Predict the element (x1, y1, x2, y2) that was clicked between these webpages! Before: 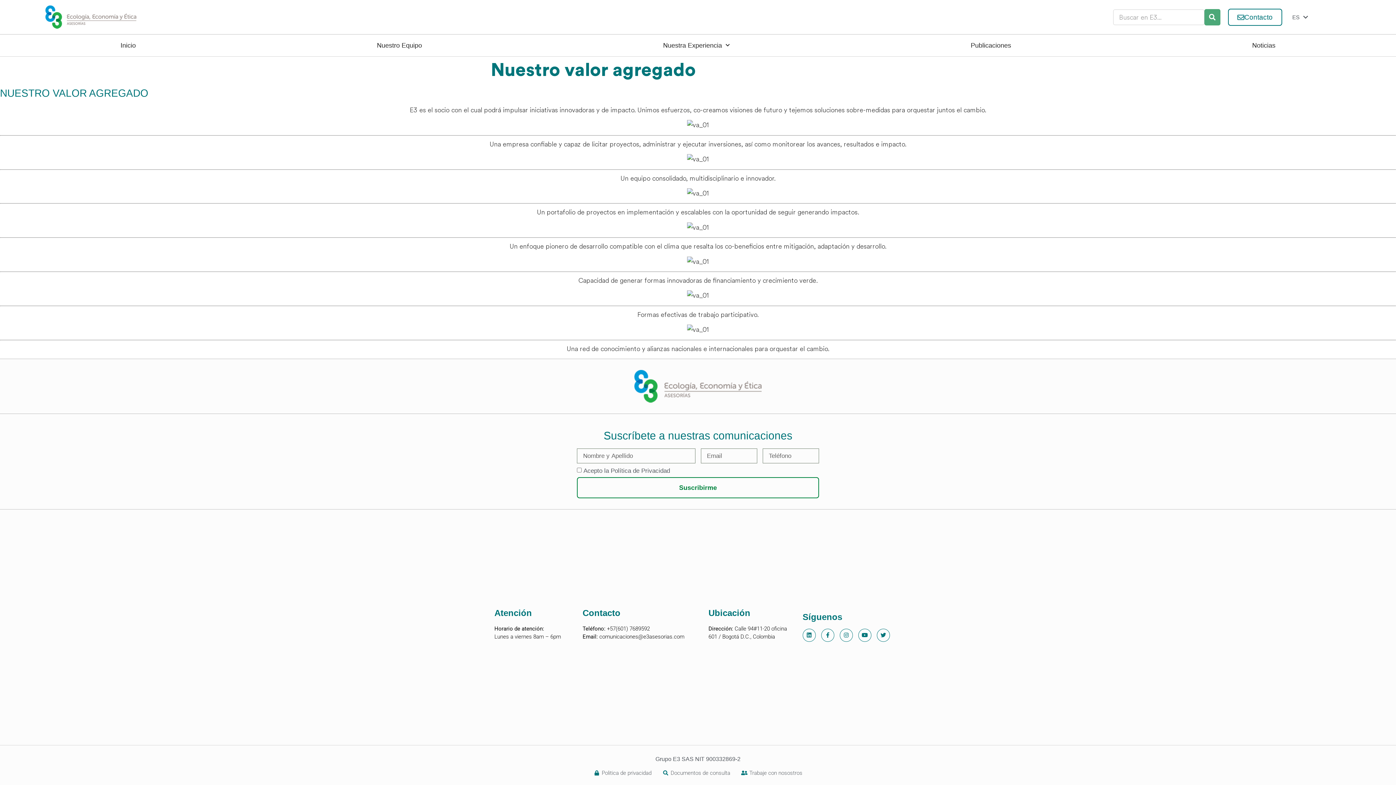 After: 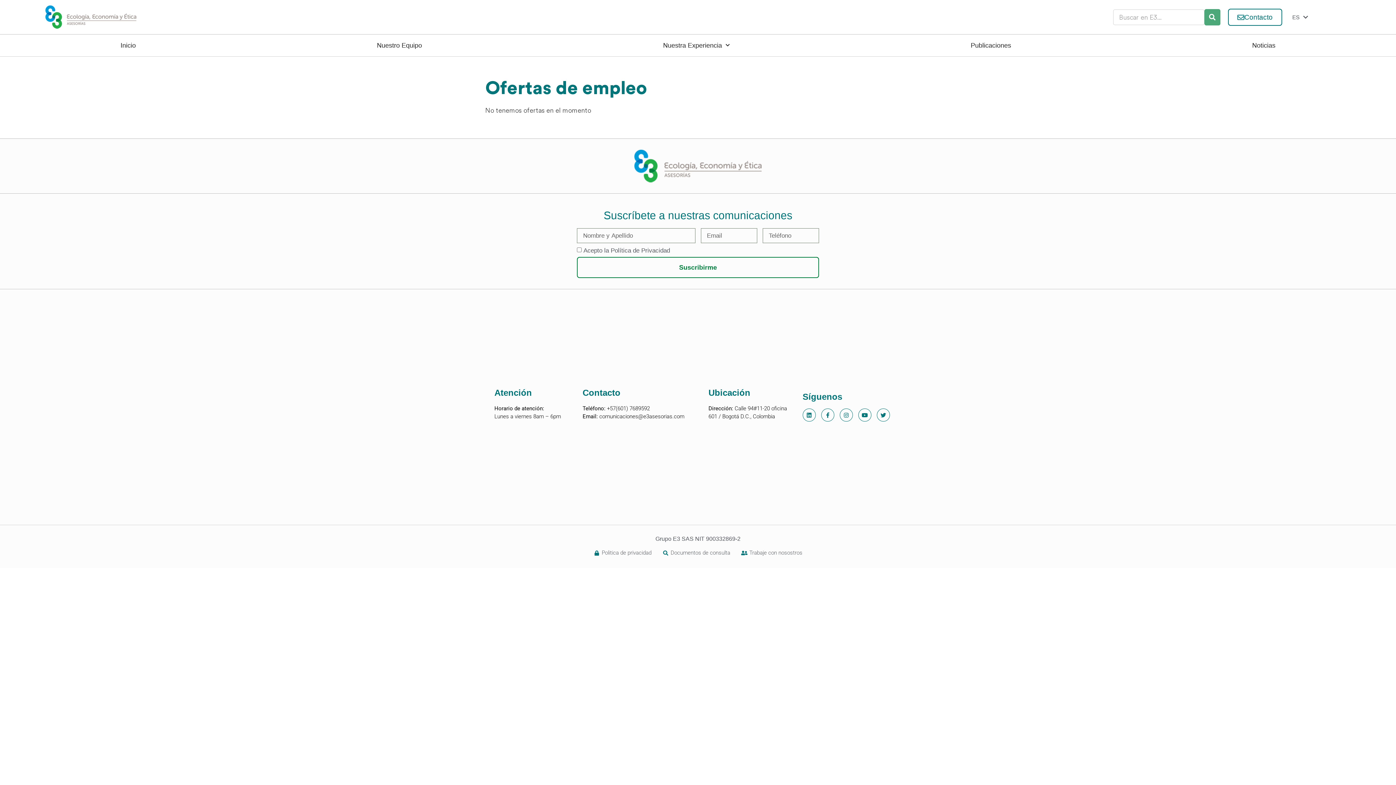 Action: label: Trabaje con nosostros bbox: (741, 769, 802, 777)